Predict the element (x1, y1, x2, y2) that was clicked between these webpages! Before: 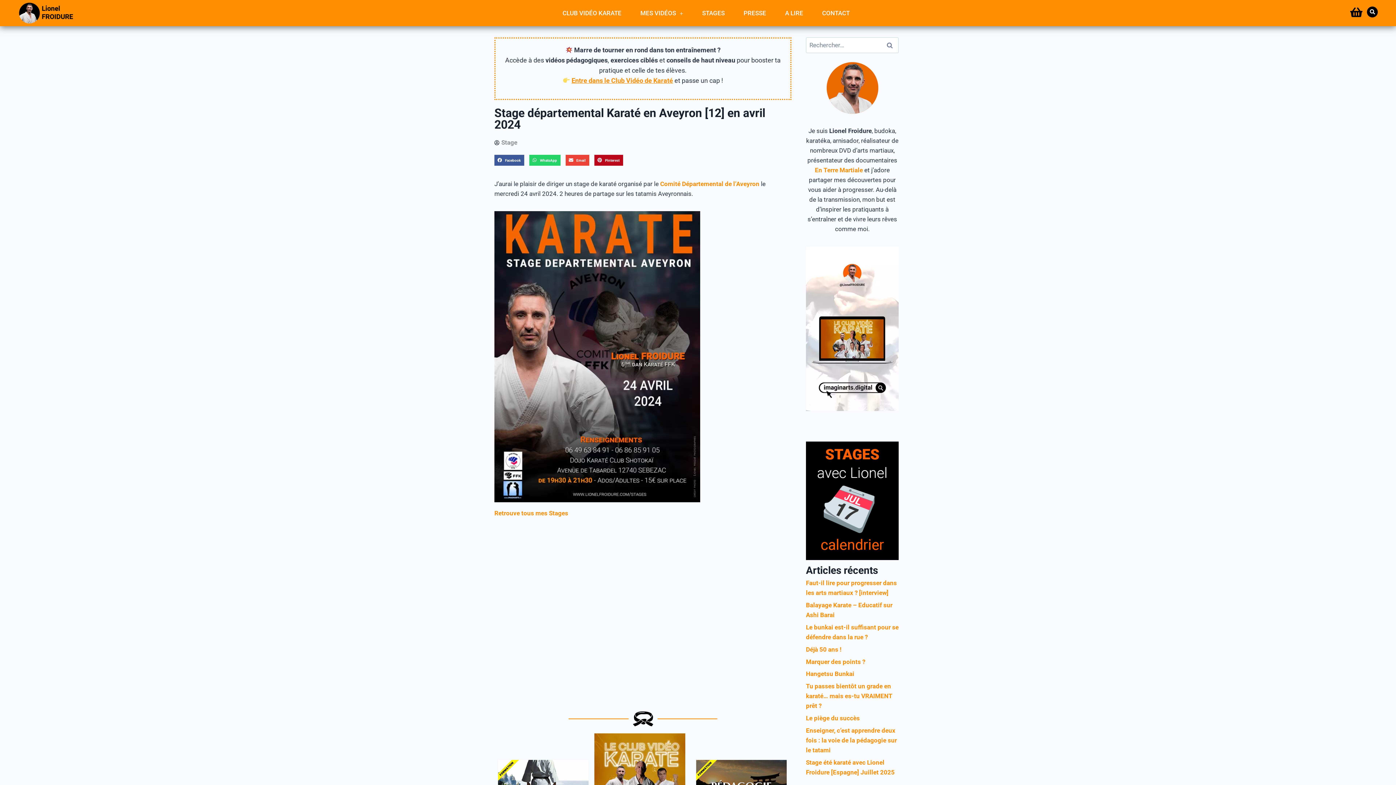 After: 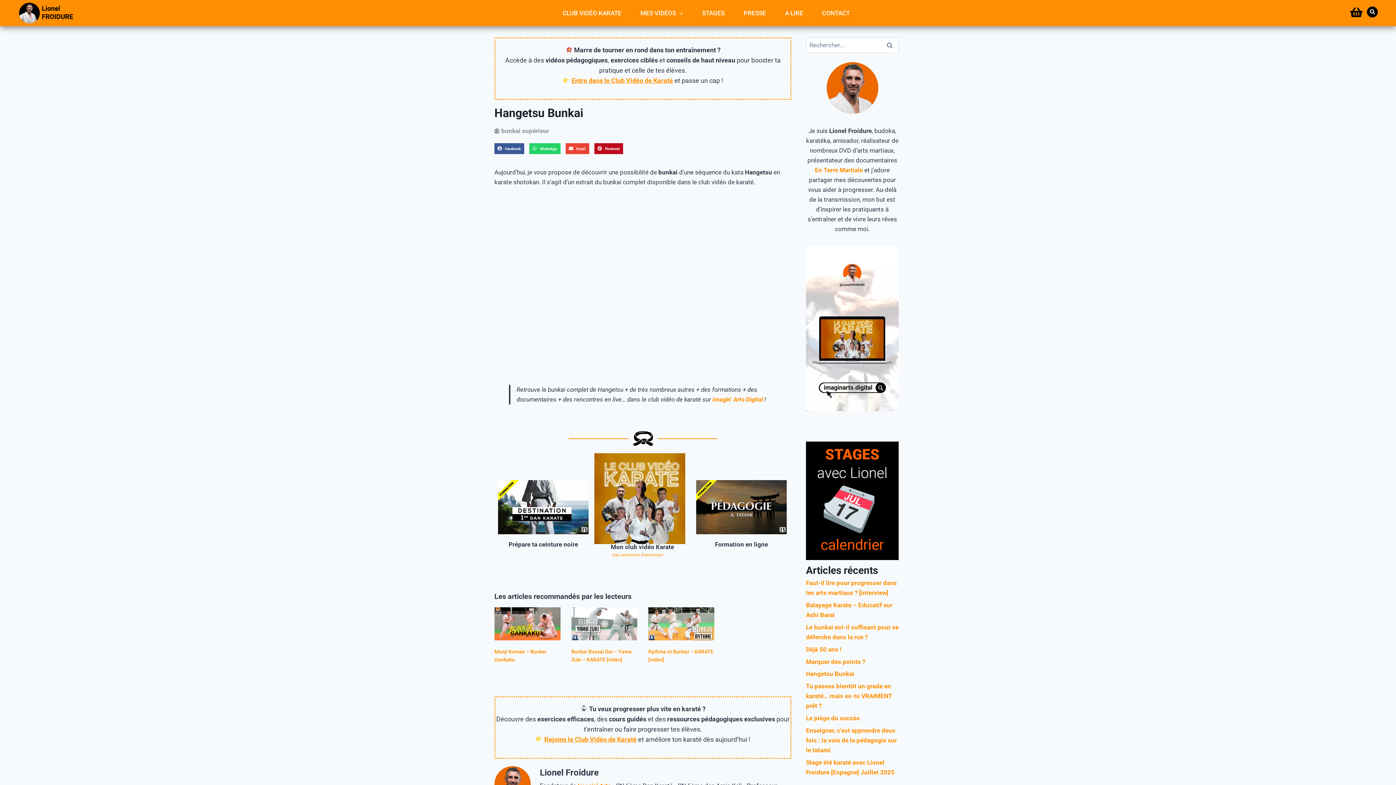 Action: label: Hangetsu Bunkai bbox: (806, 670, 854, 677)